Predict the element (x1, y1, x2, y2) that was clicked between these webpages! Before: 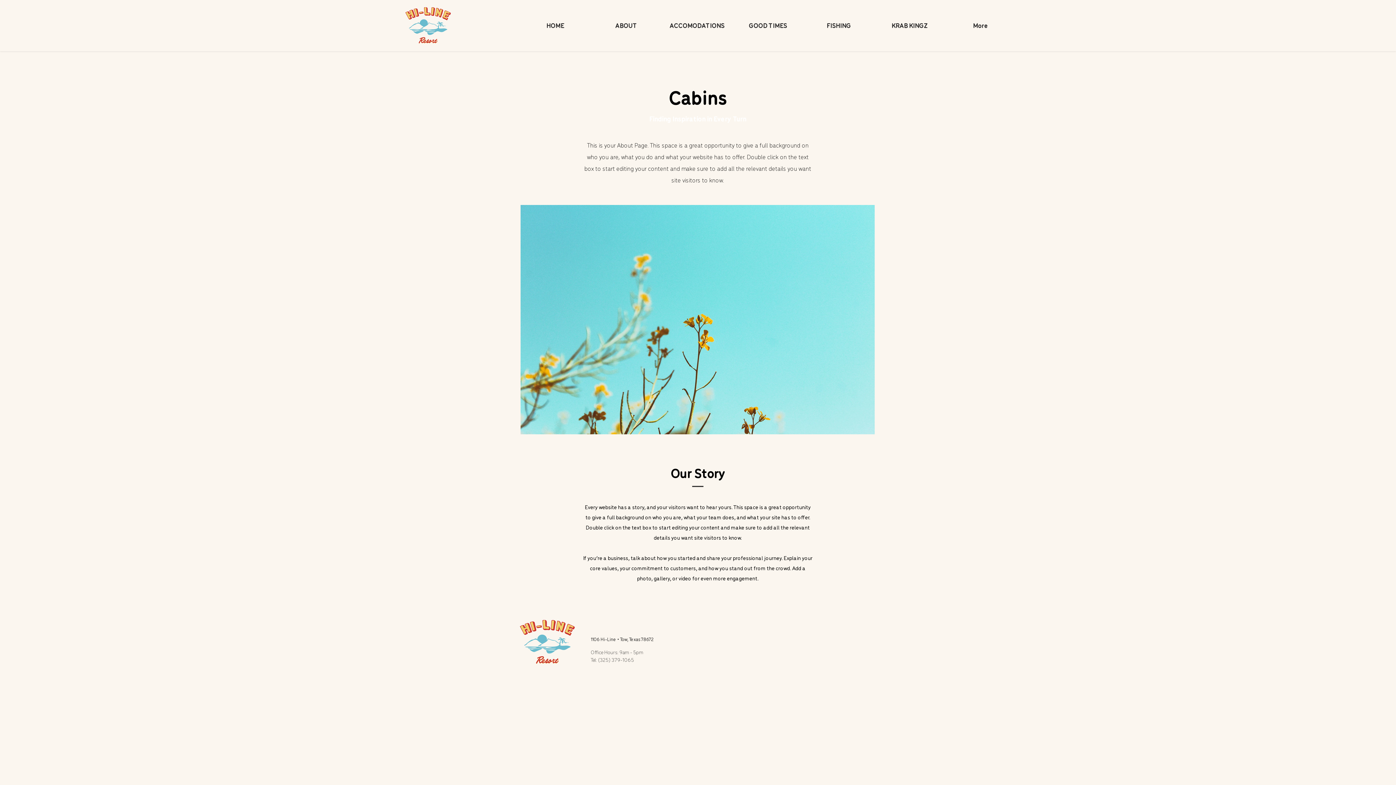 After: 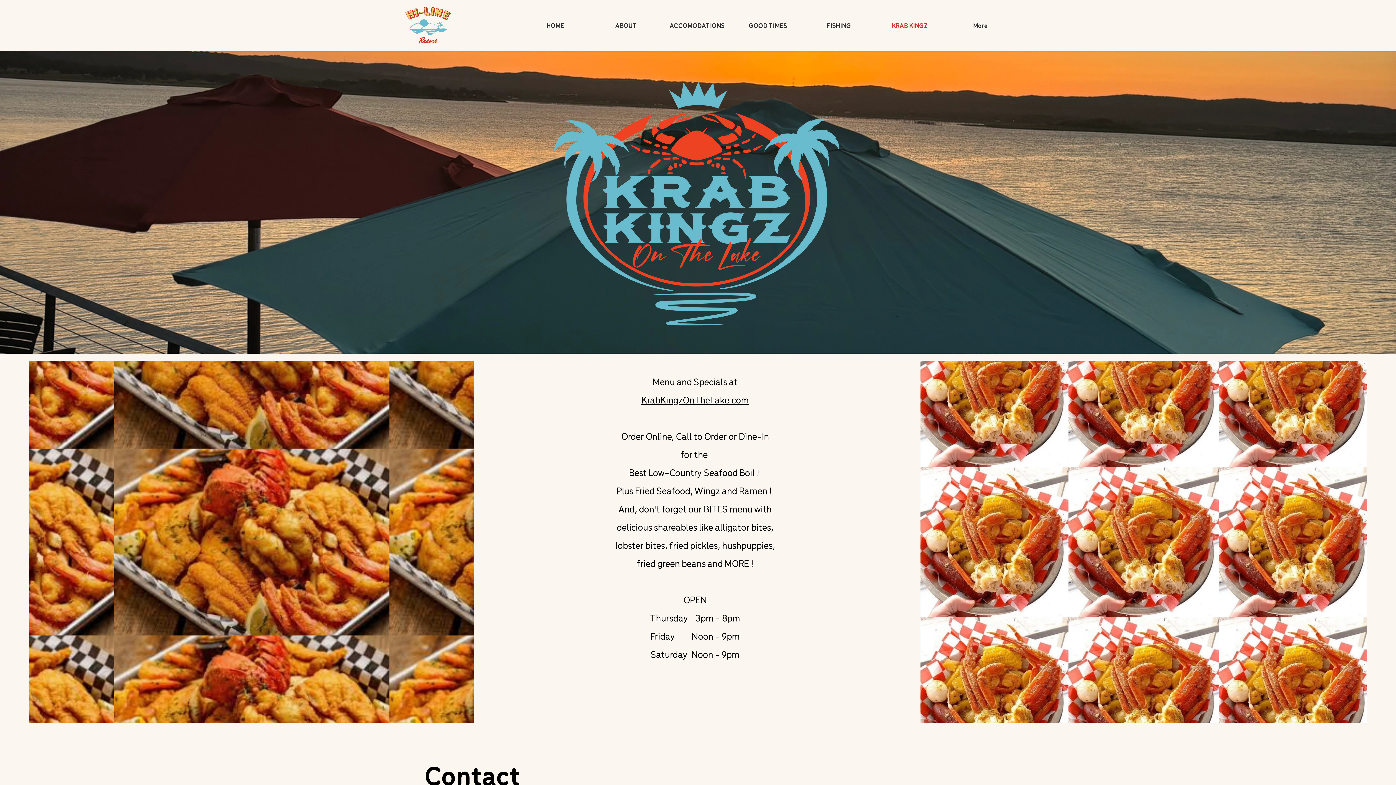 Action: label: KRAB KINGZ bbox: (874, 17, 945, 33)